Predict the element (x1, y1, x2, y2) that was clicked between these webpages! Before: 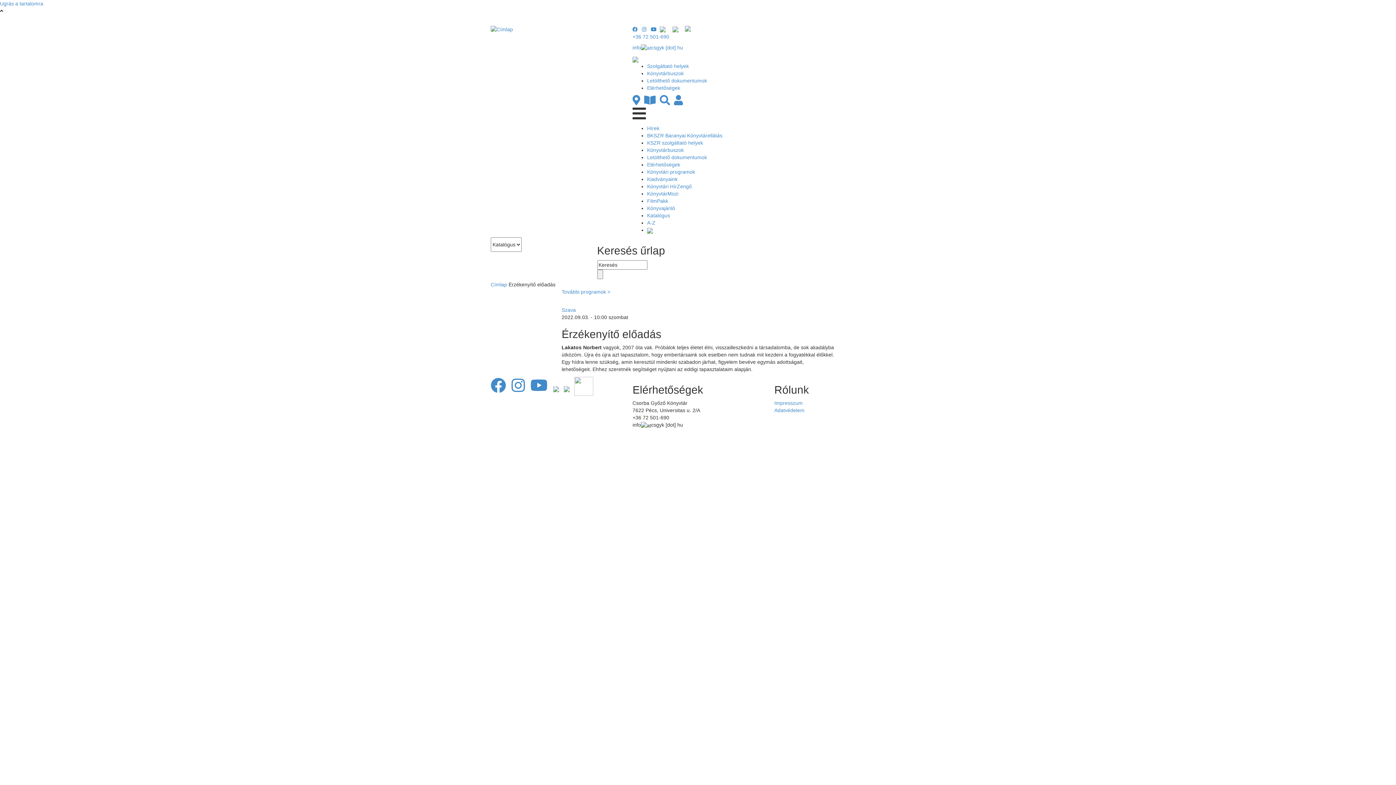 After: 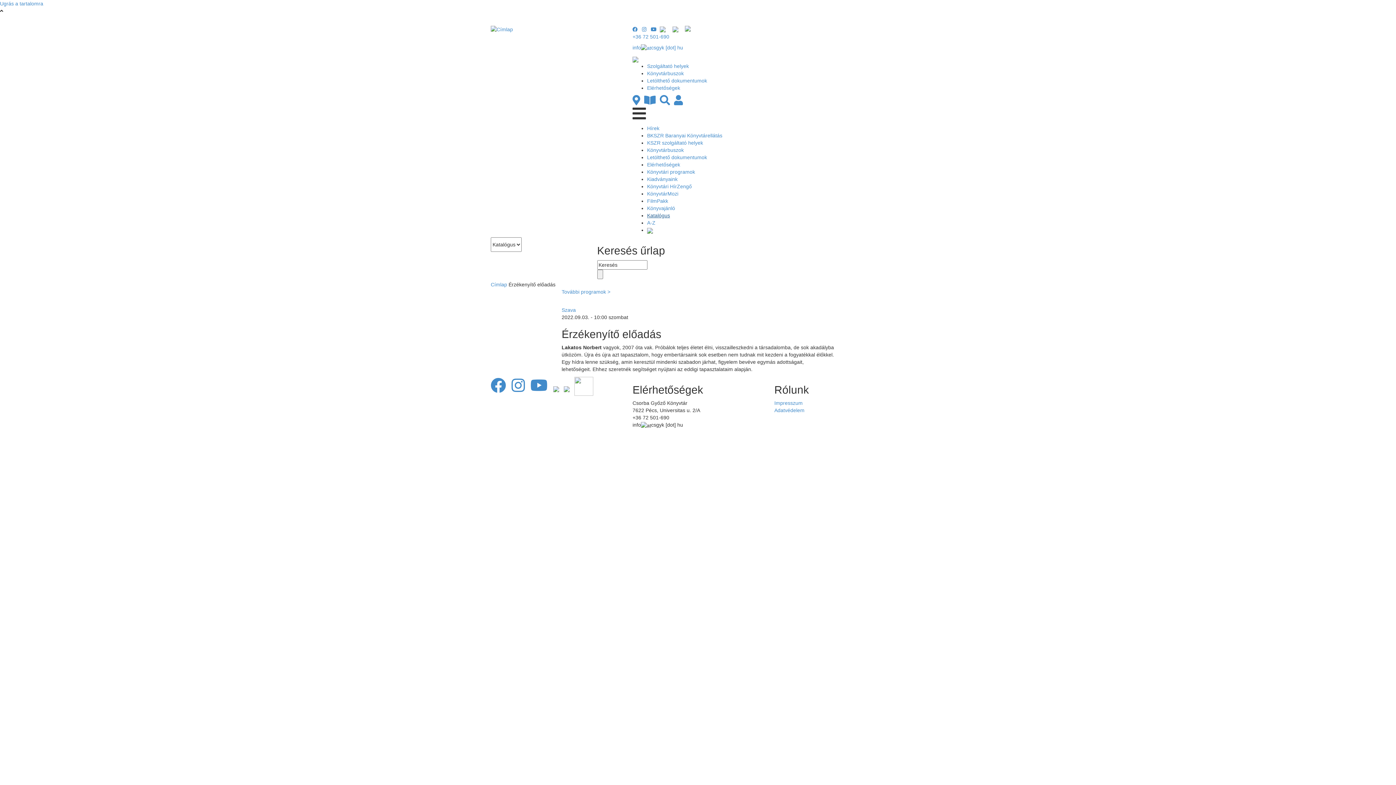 Action: bbox: (647, 212, 670, 218) label: Katalógus